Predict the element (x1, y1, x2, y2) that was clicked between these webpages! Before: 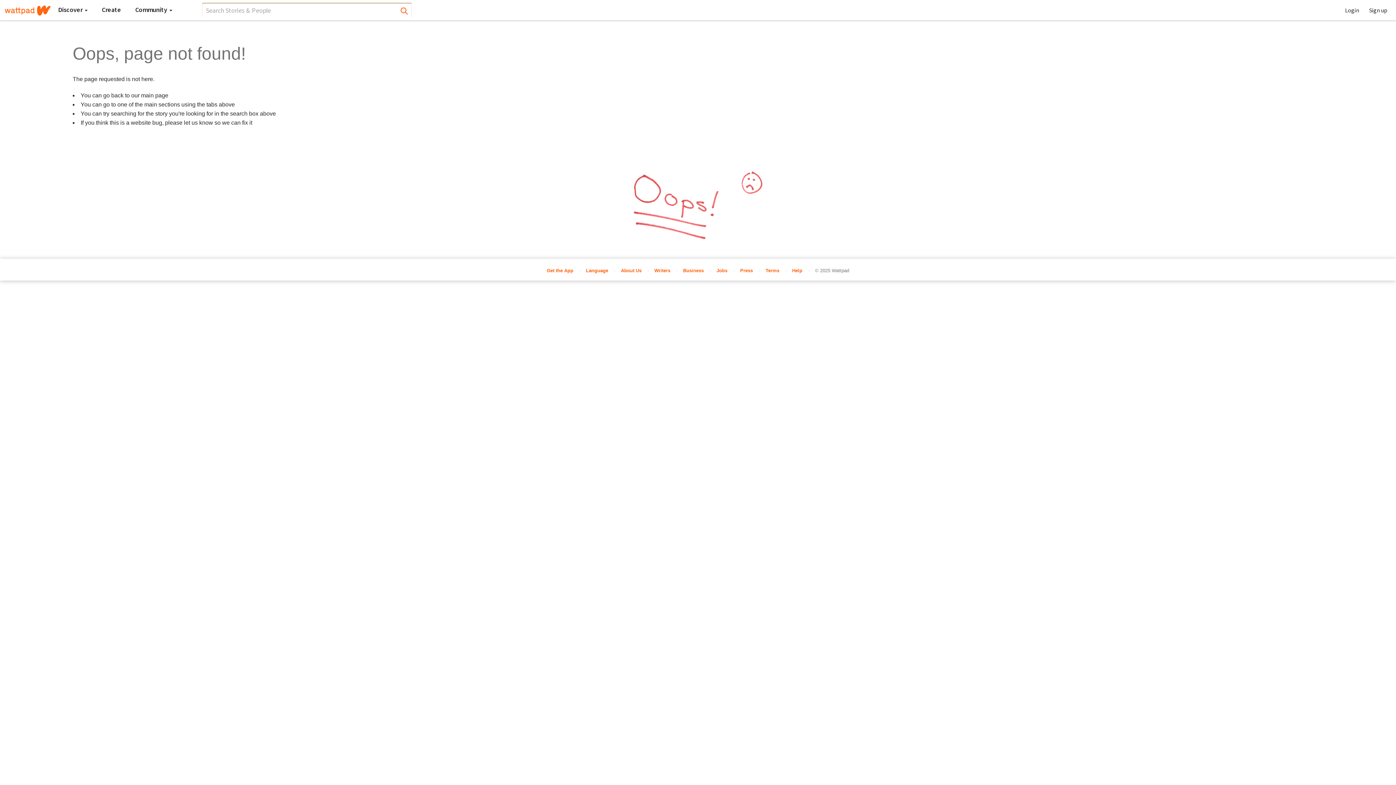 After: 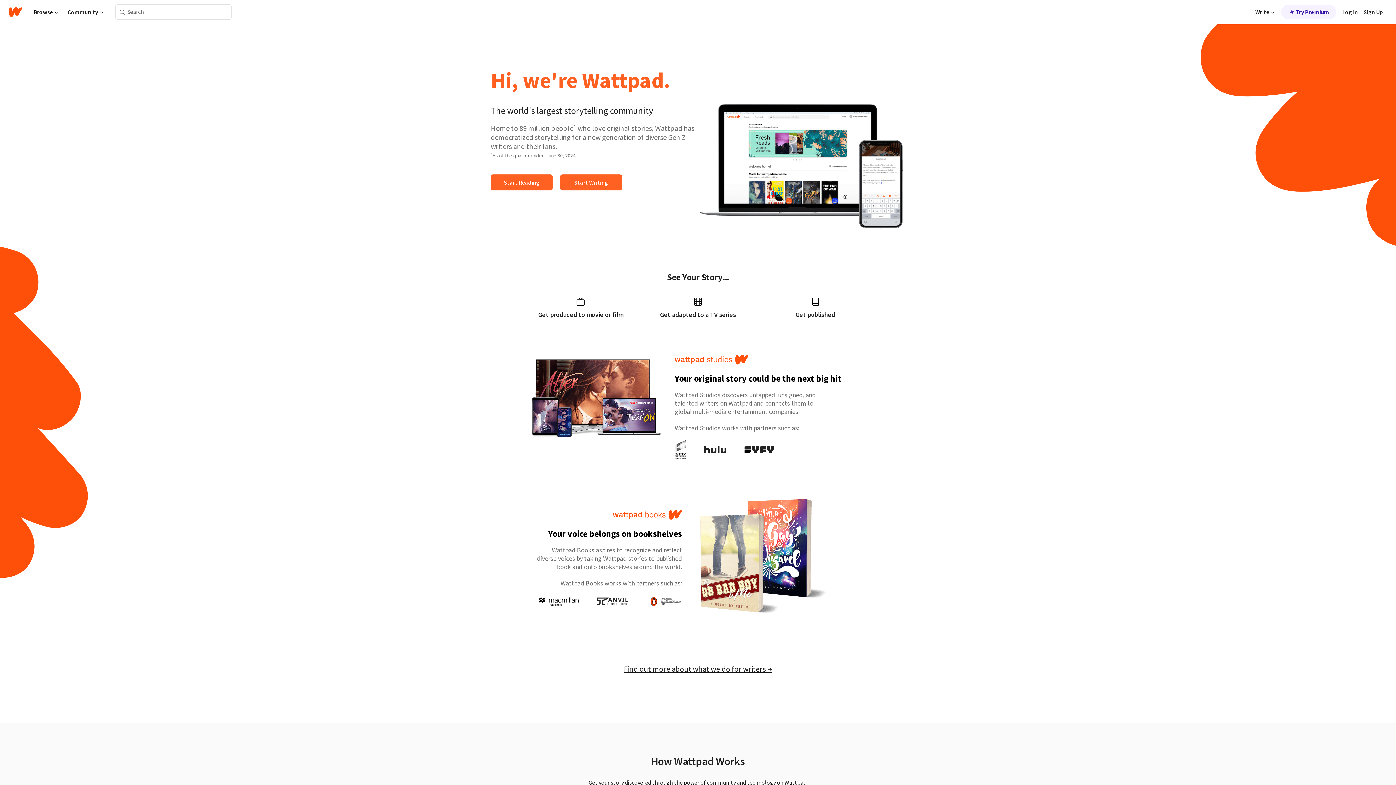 Action: bbox: (95, 0, 127, 19) label: Create